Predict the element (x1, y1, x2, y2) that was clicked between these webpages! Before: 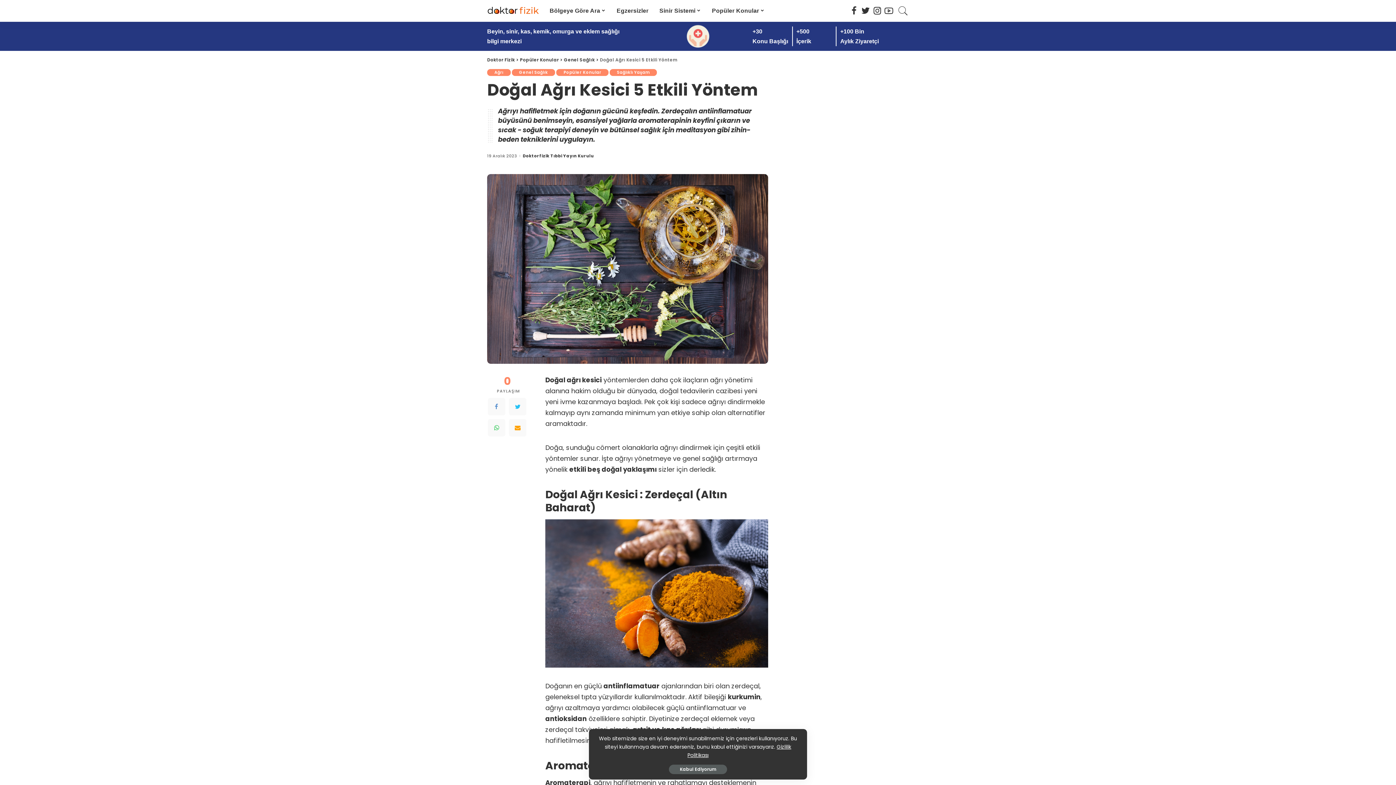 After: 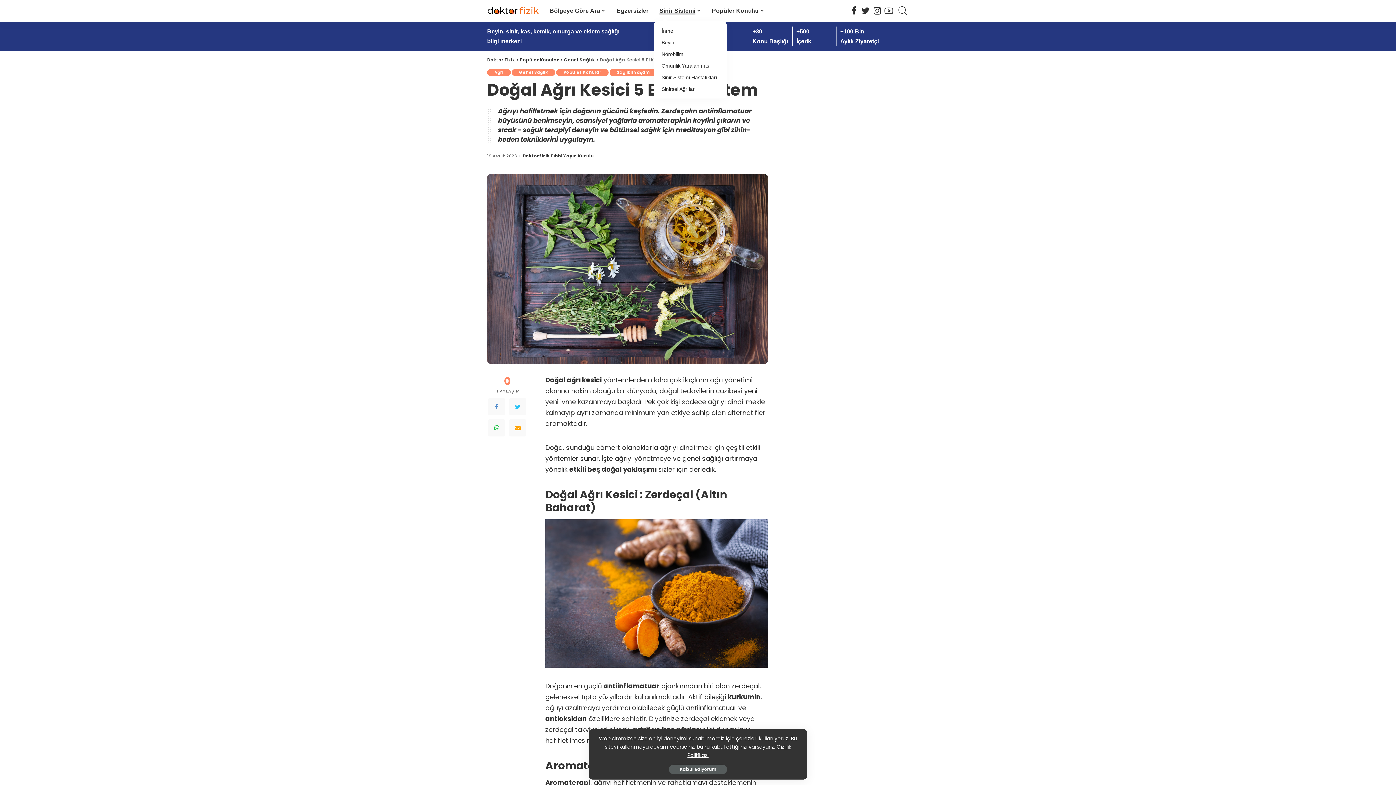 Action: label: Sinir Sistemi bbox: (654, 0, 706, 21)